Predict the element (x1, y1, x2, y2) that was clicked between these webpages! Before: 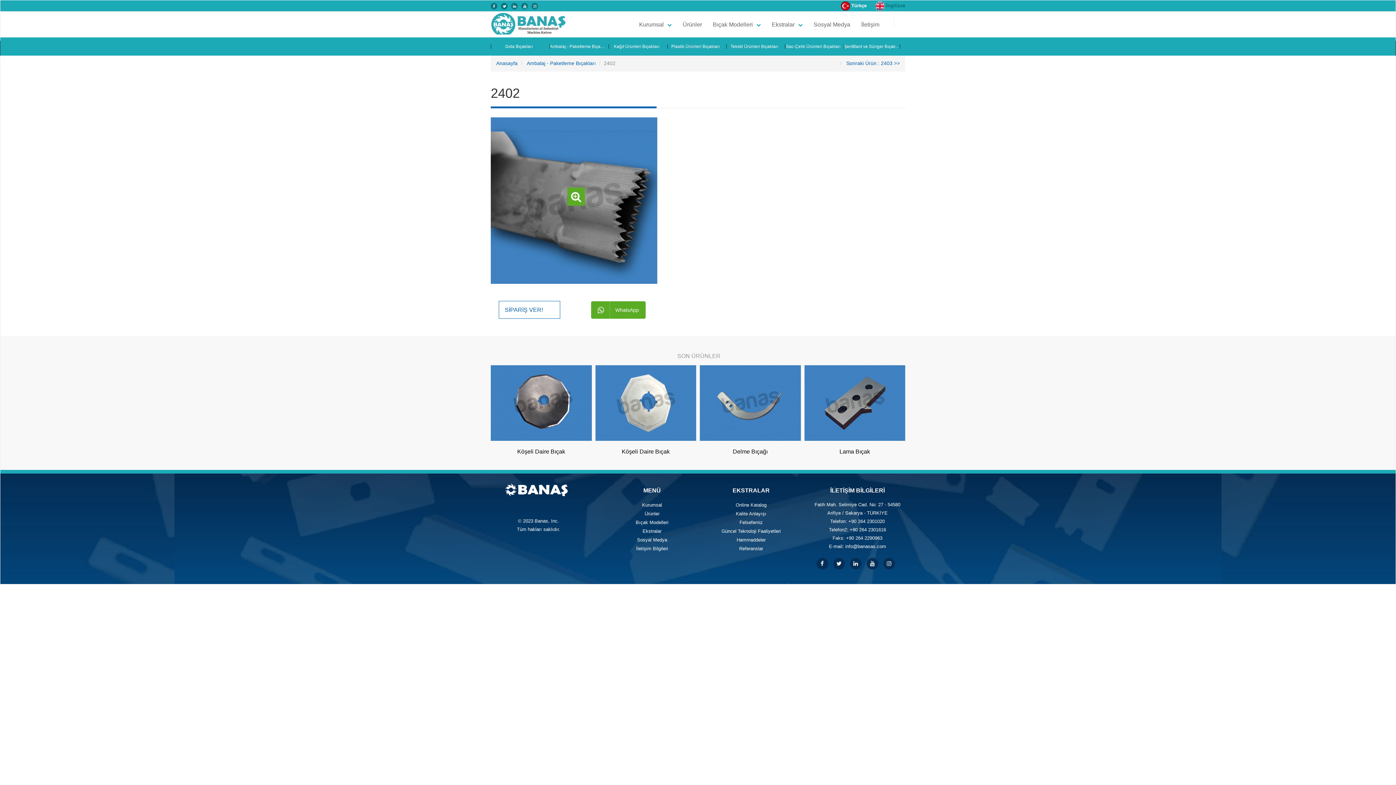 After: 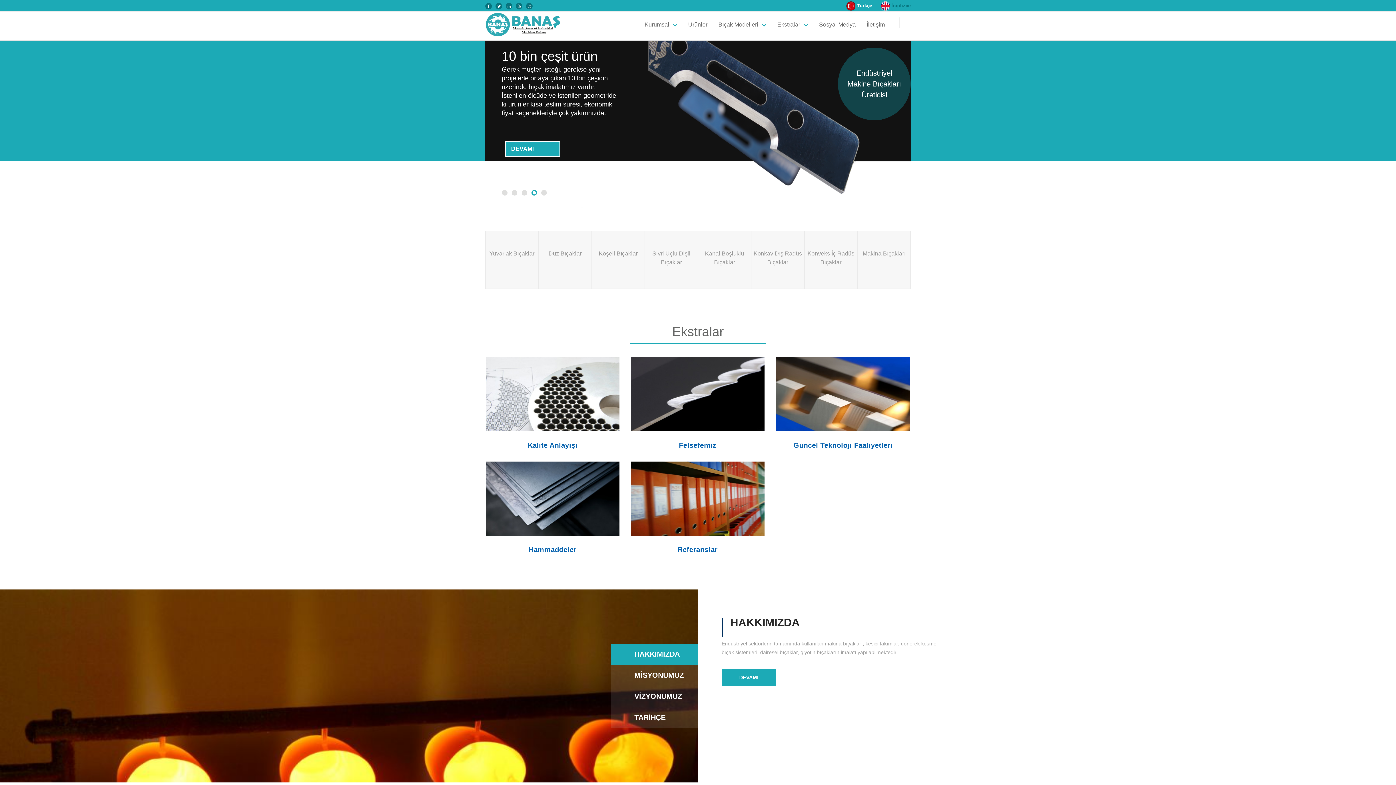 Action: bbox: (490, 12, 567, 22)